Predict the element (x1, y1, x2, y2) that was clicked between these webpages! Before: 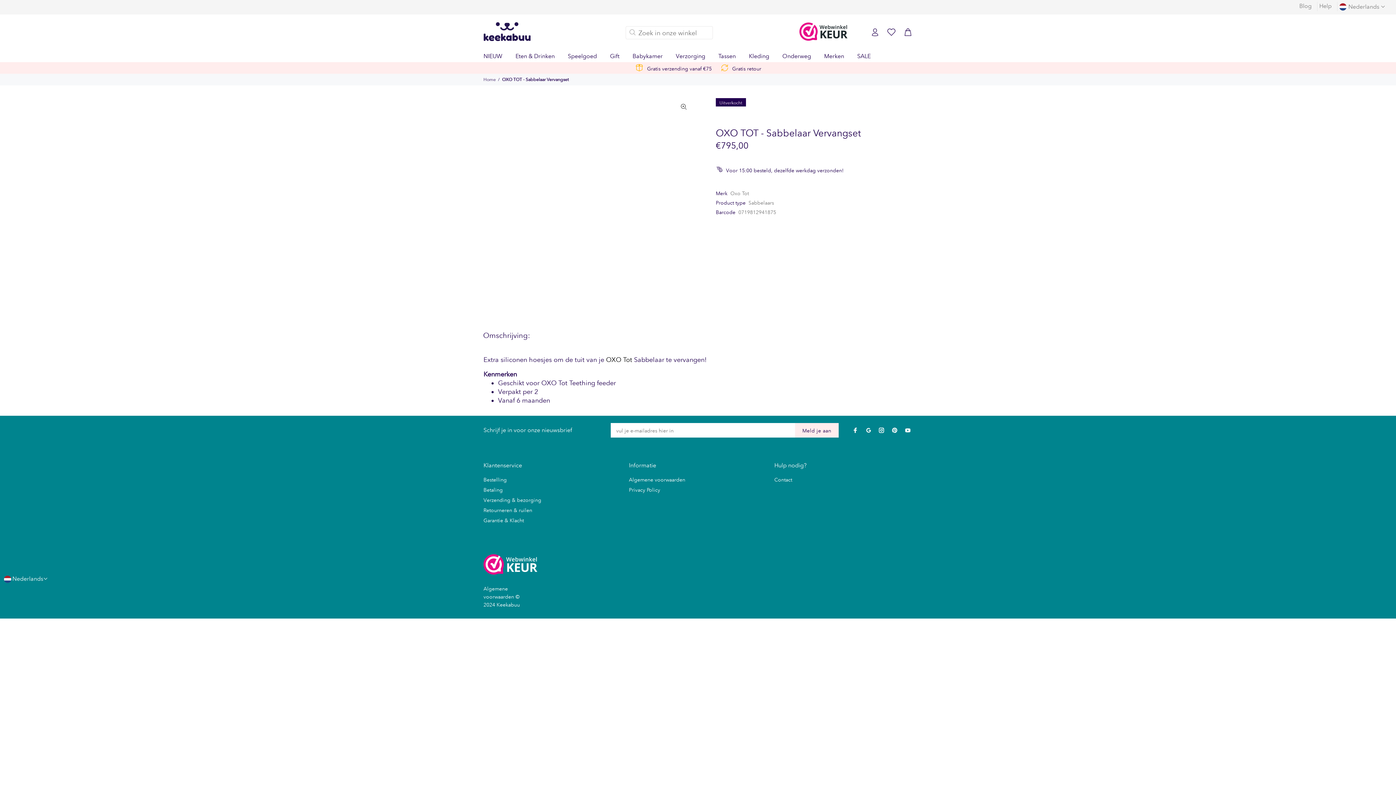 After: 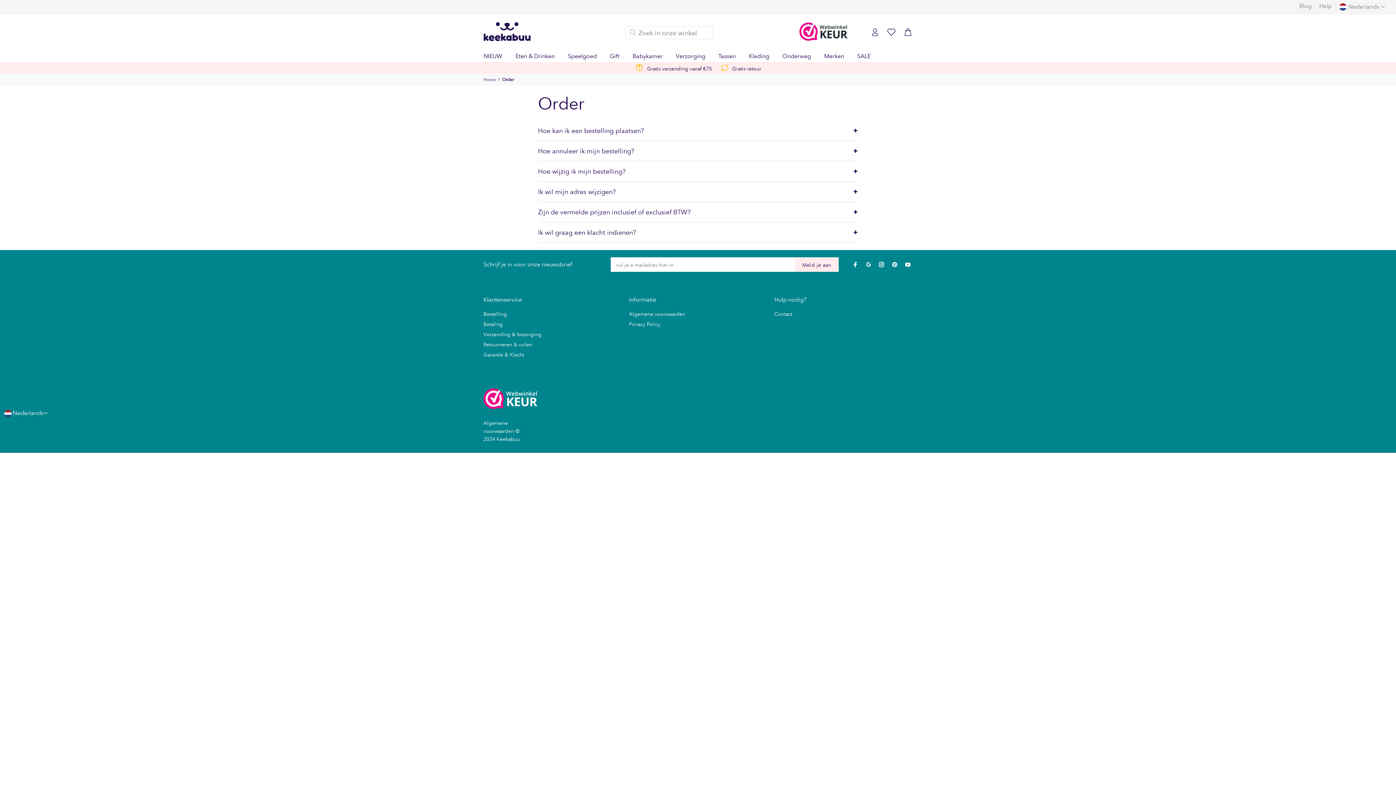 Action: label: Bestelling bbox: (483, 474, 506, 485)